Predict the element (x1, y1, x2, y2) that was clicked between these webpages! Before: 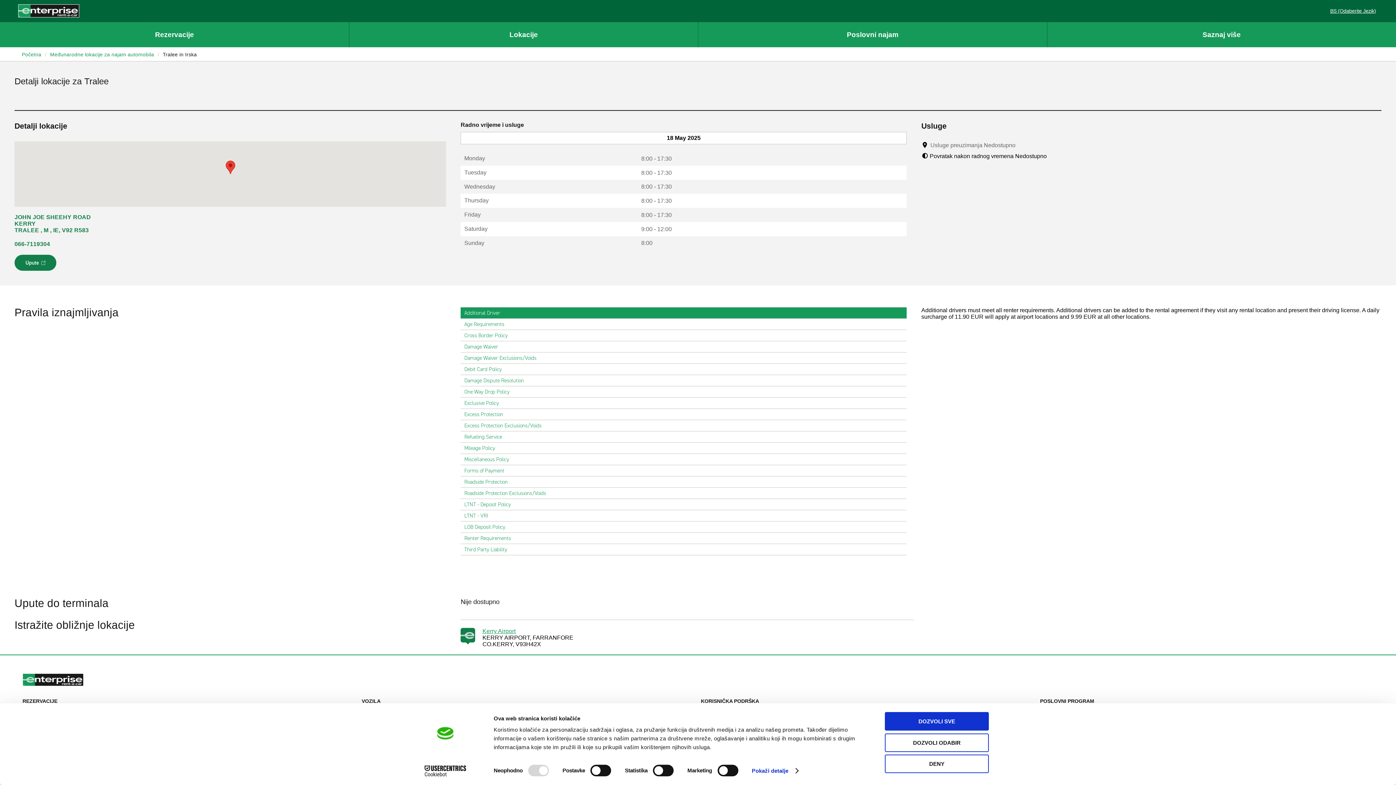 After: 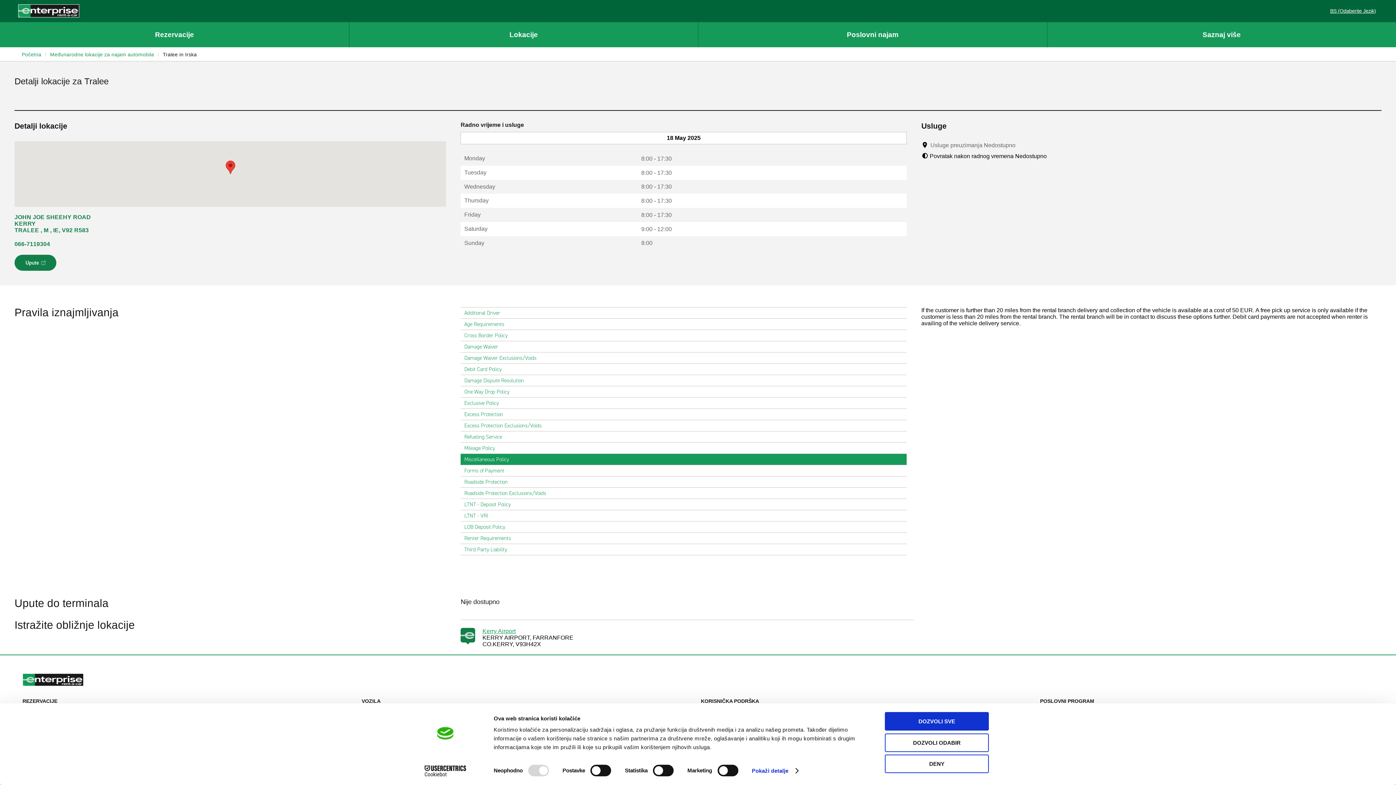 Action: label: Miscellaneous Policy bbox: (460, 454, 907, 465)